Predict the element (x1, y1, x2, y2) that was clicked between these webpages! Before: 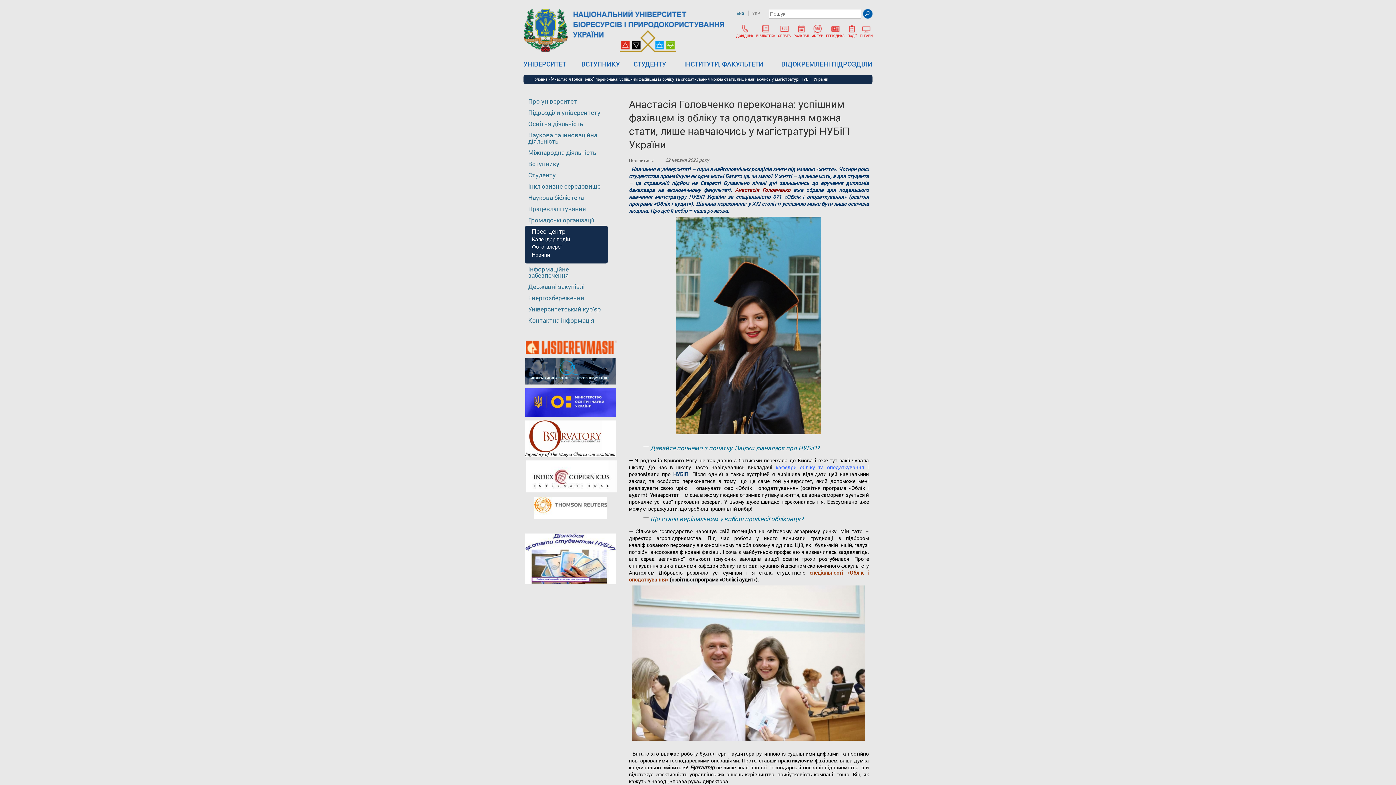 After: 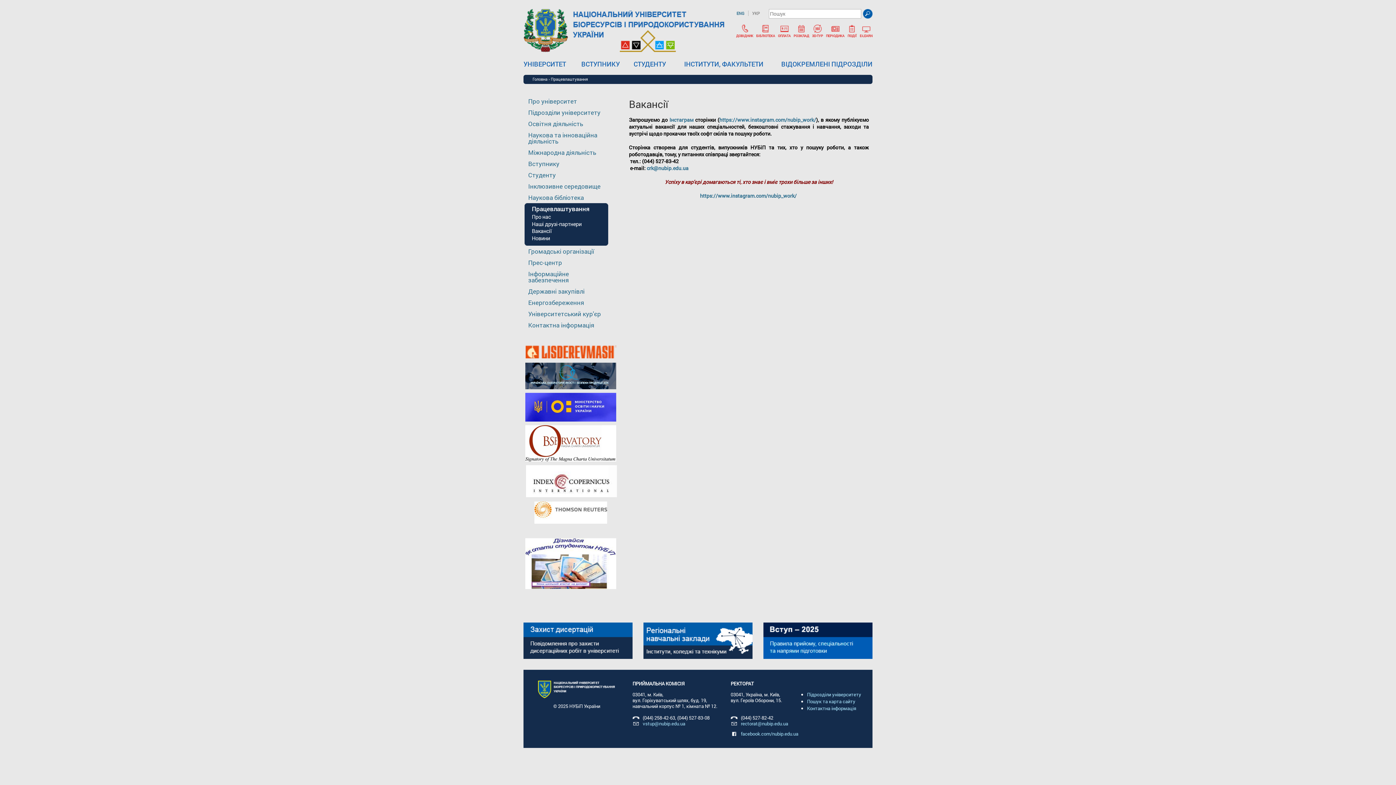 Action: bbox: (528, 204, 586, 213) label: Працевлаштування